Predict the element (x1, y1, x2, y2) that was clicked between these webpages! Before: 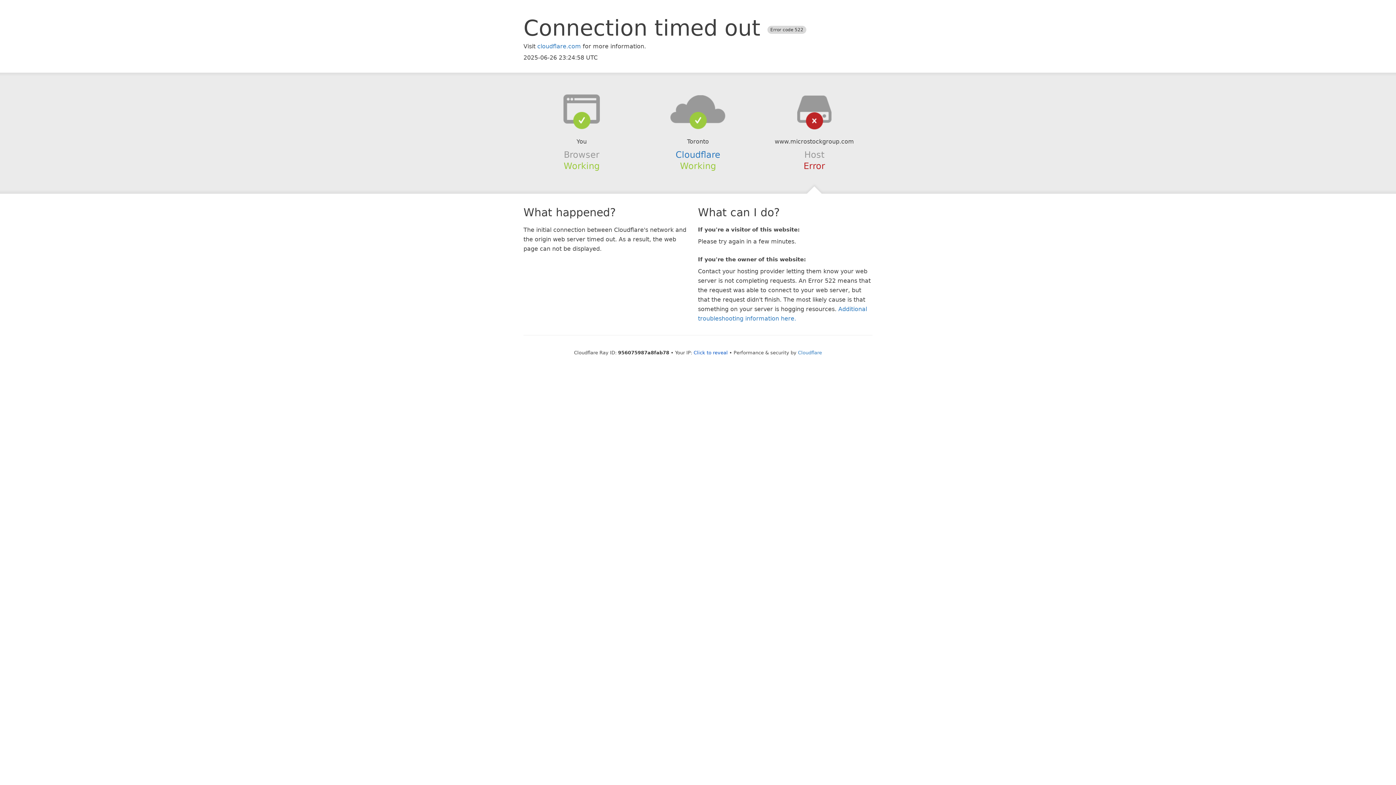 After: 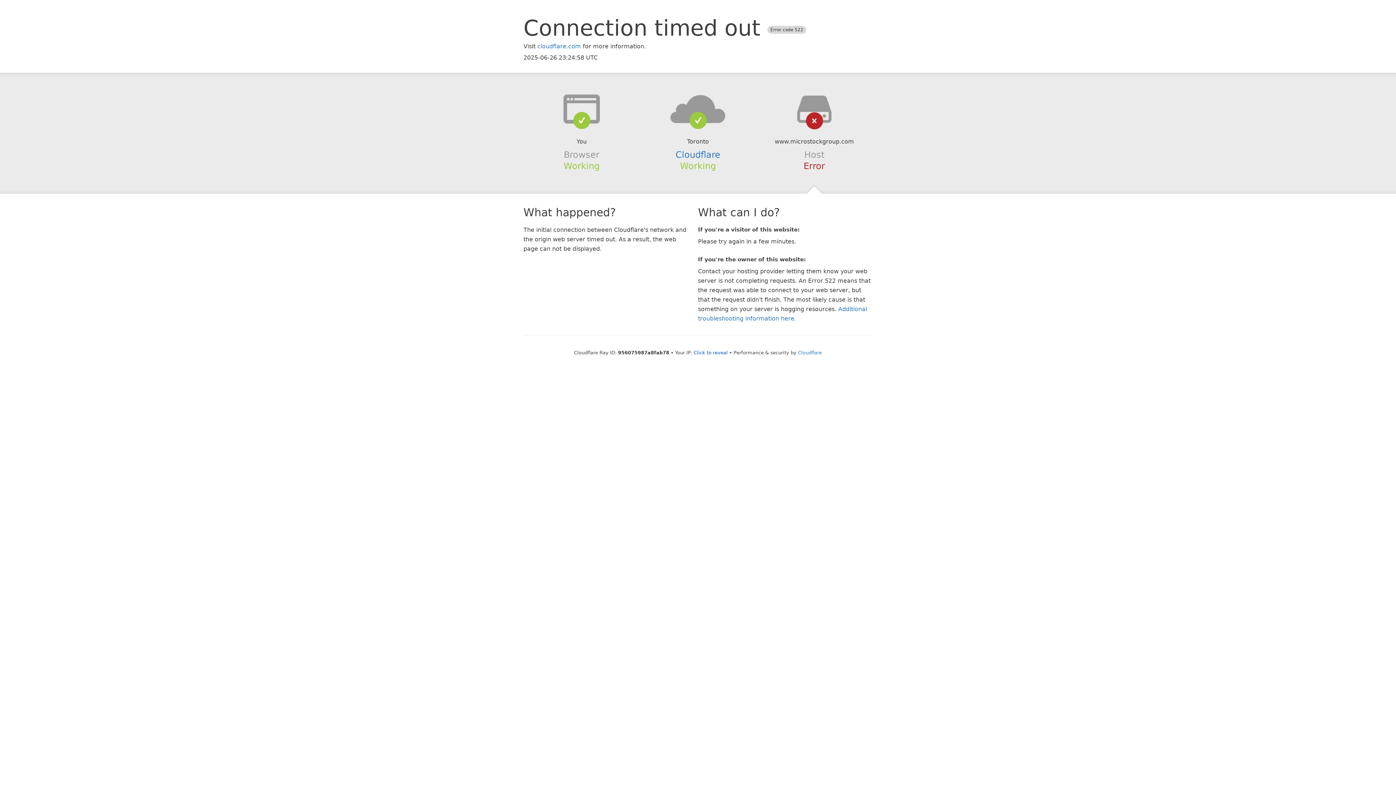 Action: bbox: (639, 94, 756, 123)